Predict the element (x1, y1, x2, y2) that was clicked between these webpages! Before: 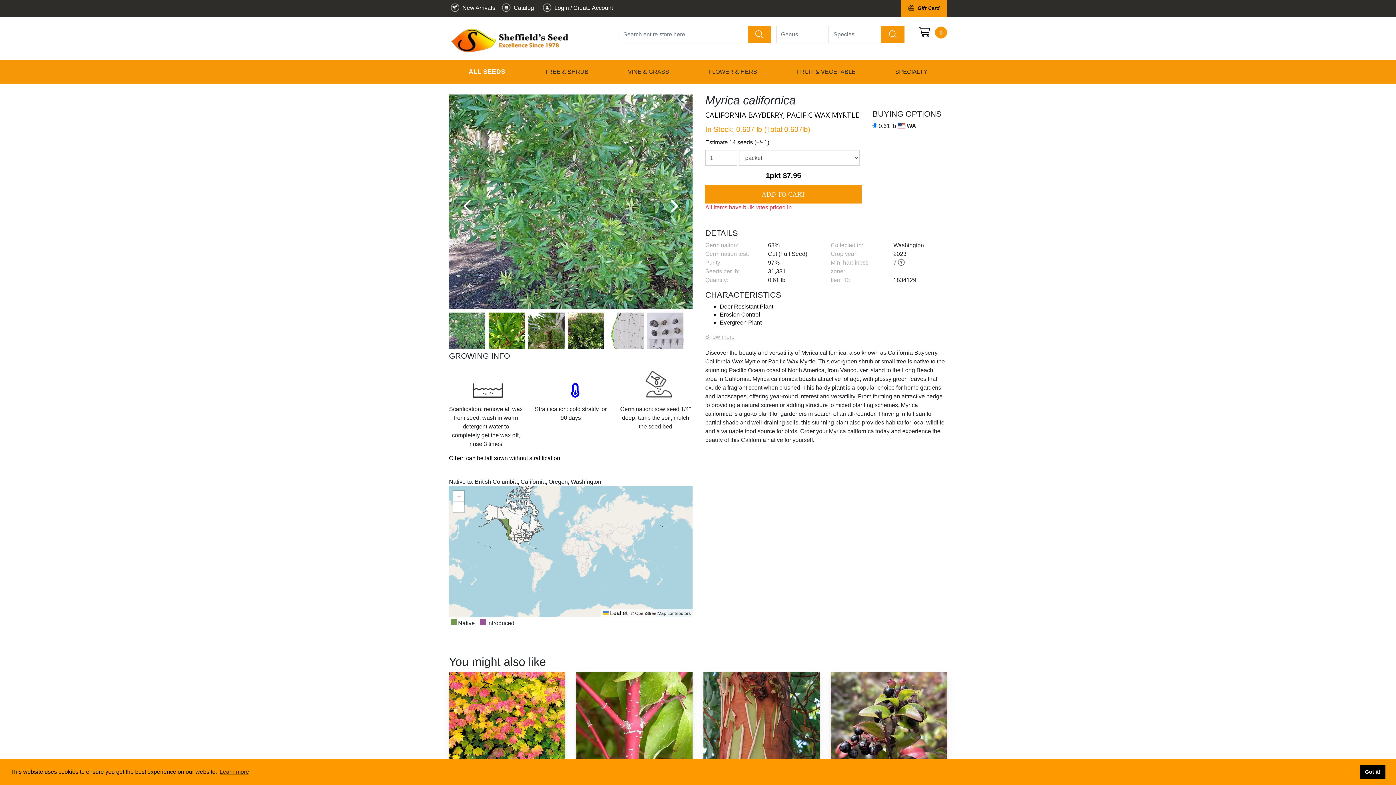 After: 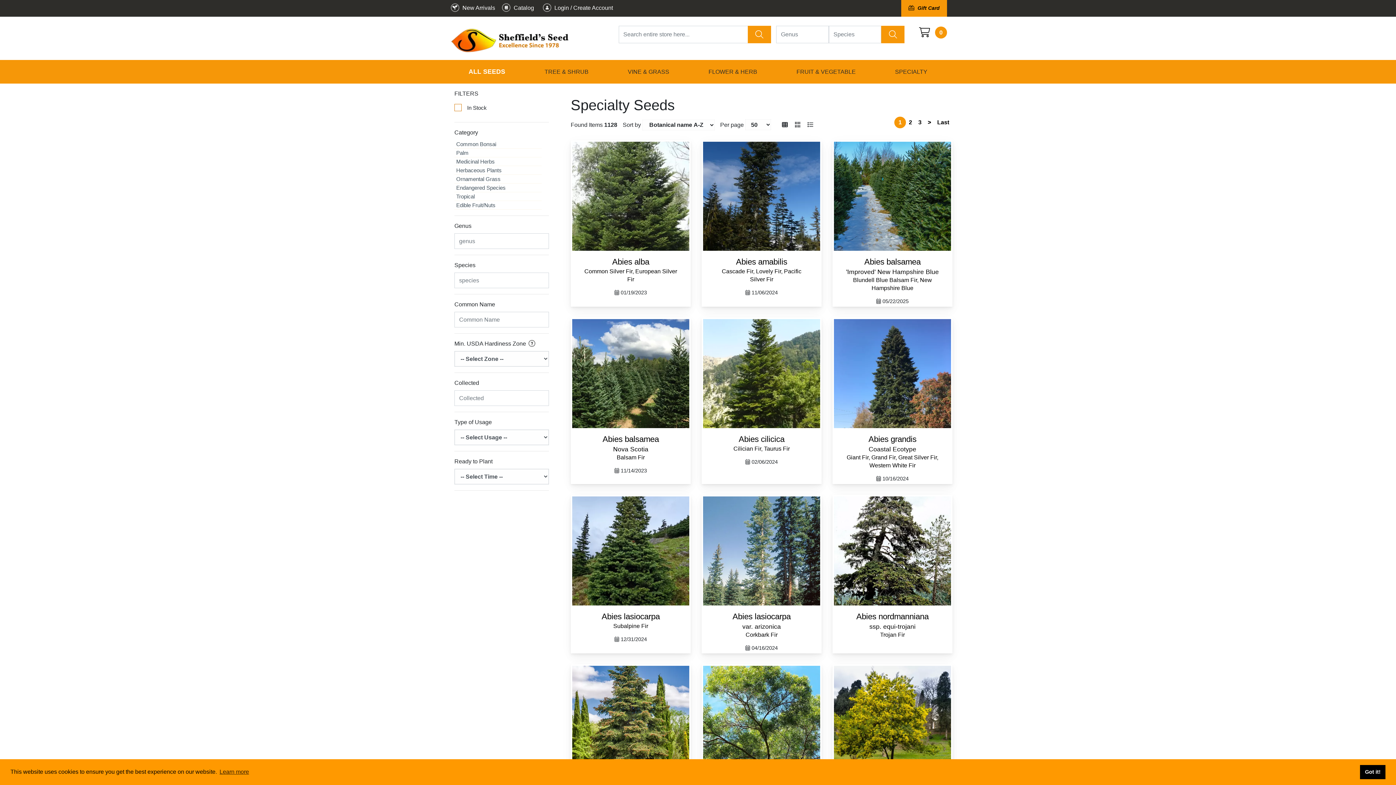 Action: label: SPECIALTY bbox: (889, 60, 933, 83)